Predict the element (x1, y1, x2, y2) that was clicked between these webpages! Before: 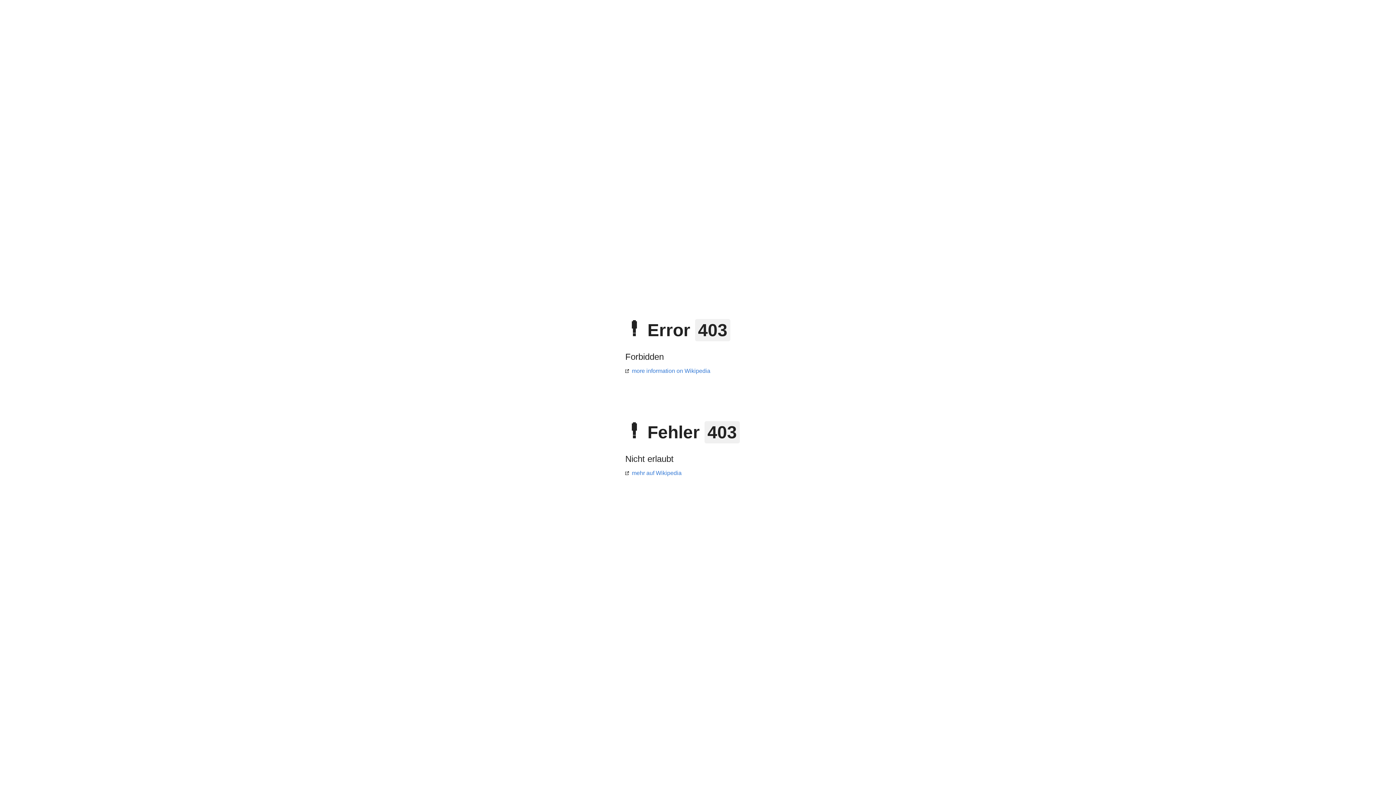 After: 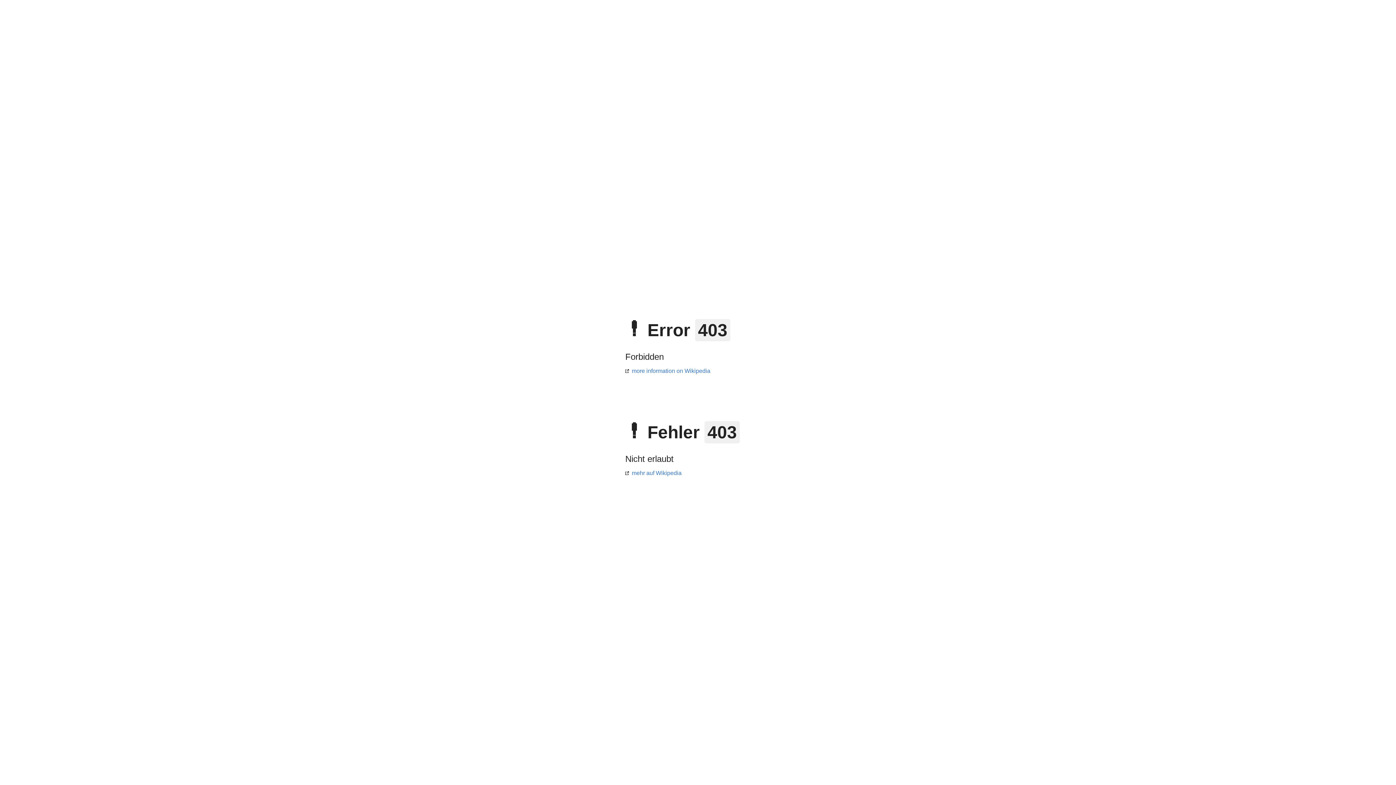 Action: bbox: (625, 368, 710, 374) label: more information on Wikipedia